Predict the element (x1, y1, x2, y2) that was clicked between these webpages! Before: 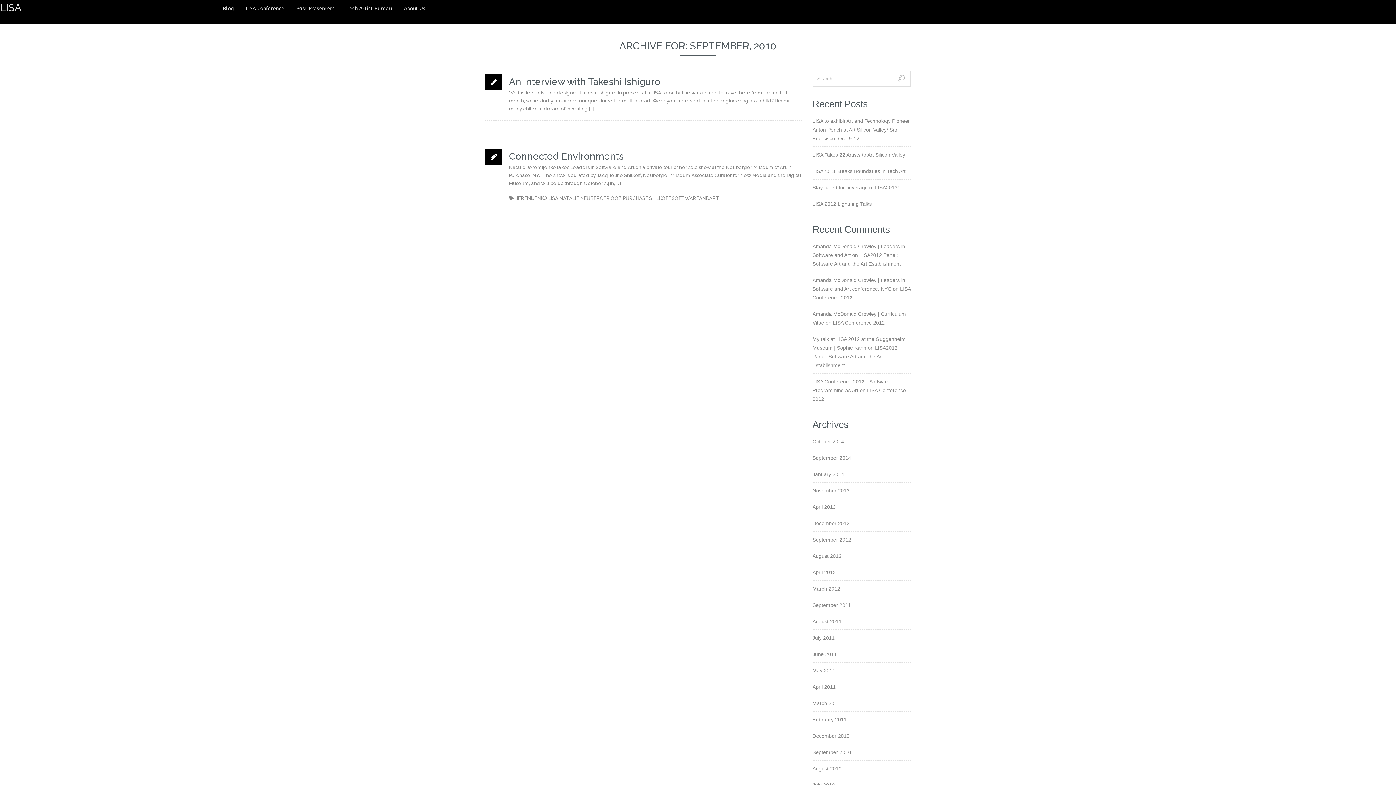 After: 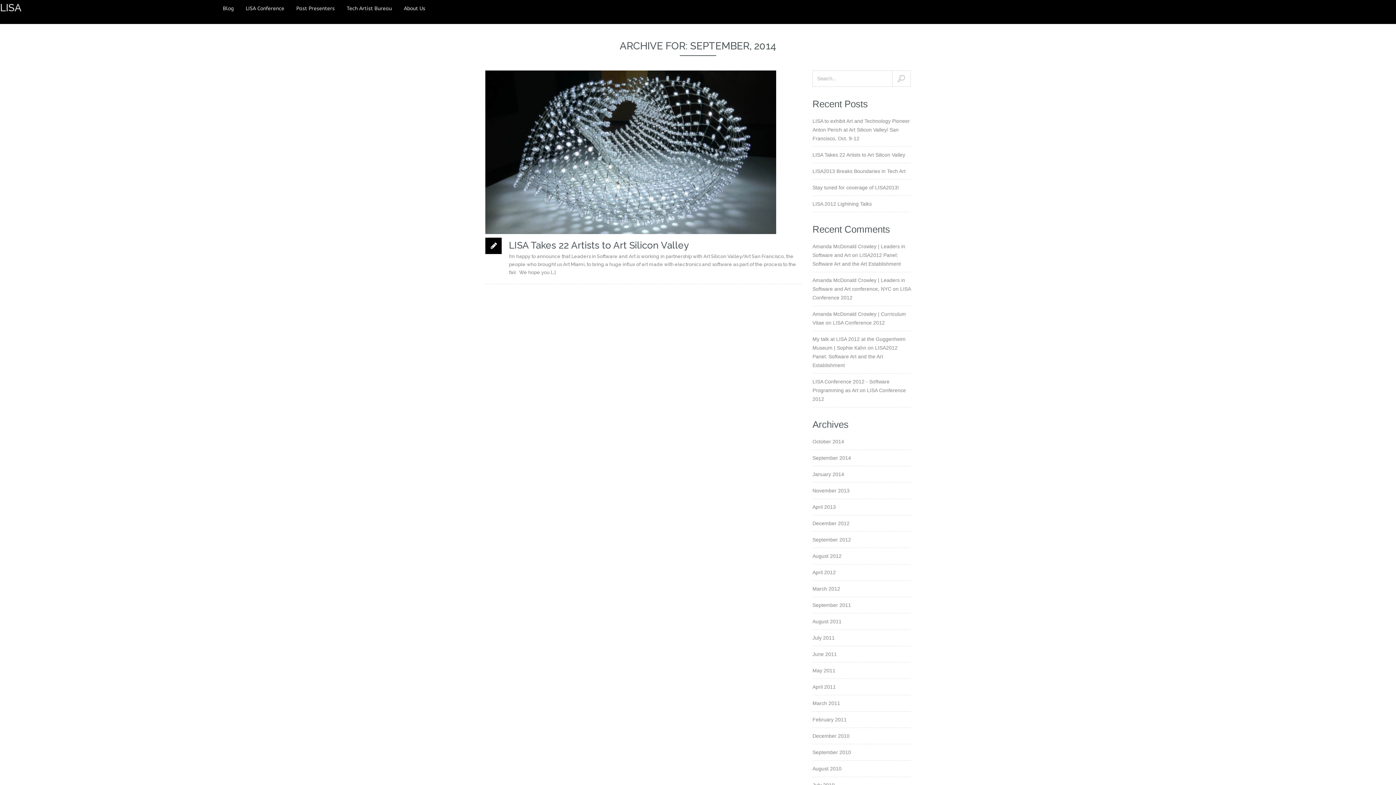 Action: label: September 2014 bbox: (812, 455, 851, 461)